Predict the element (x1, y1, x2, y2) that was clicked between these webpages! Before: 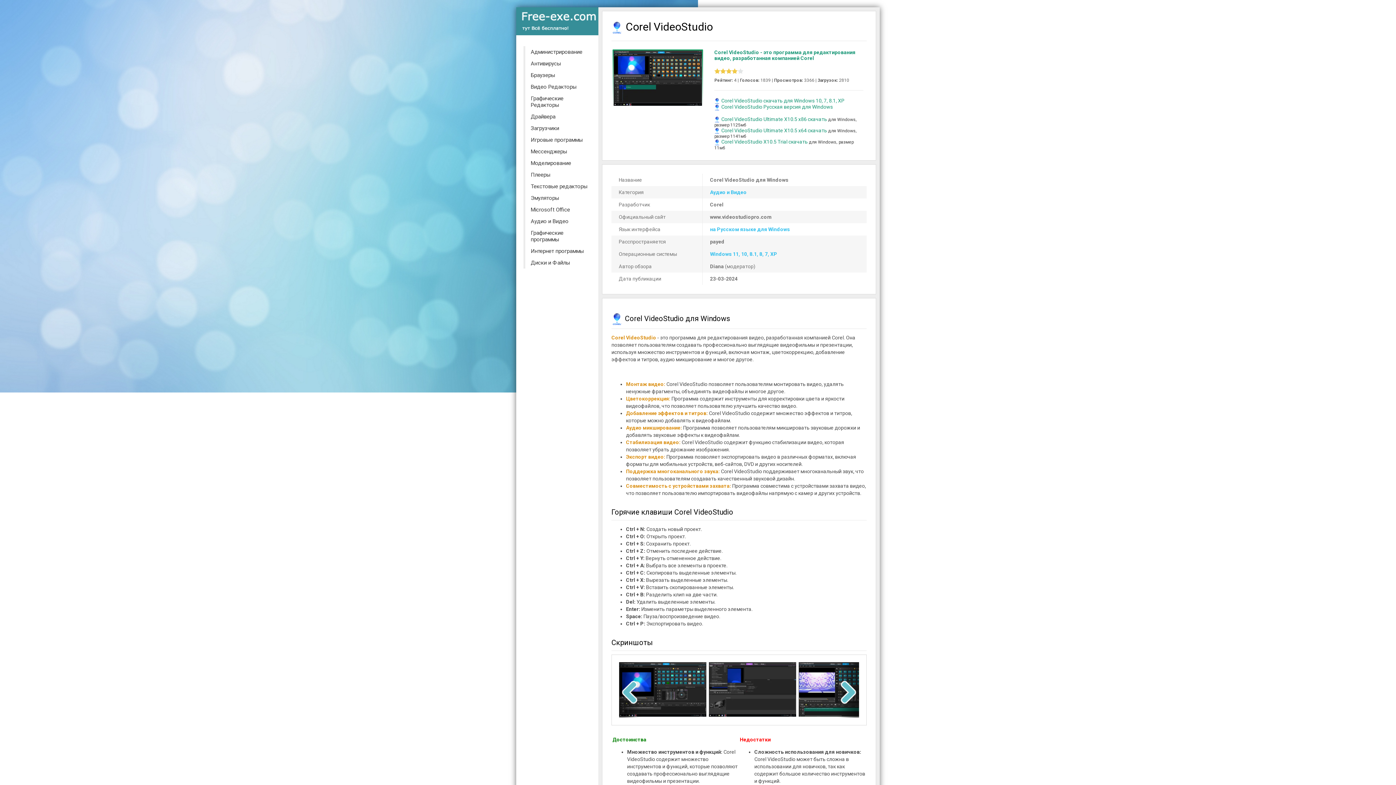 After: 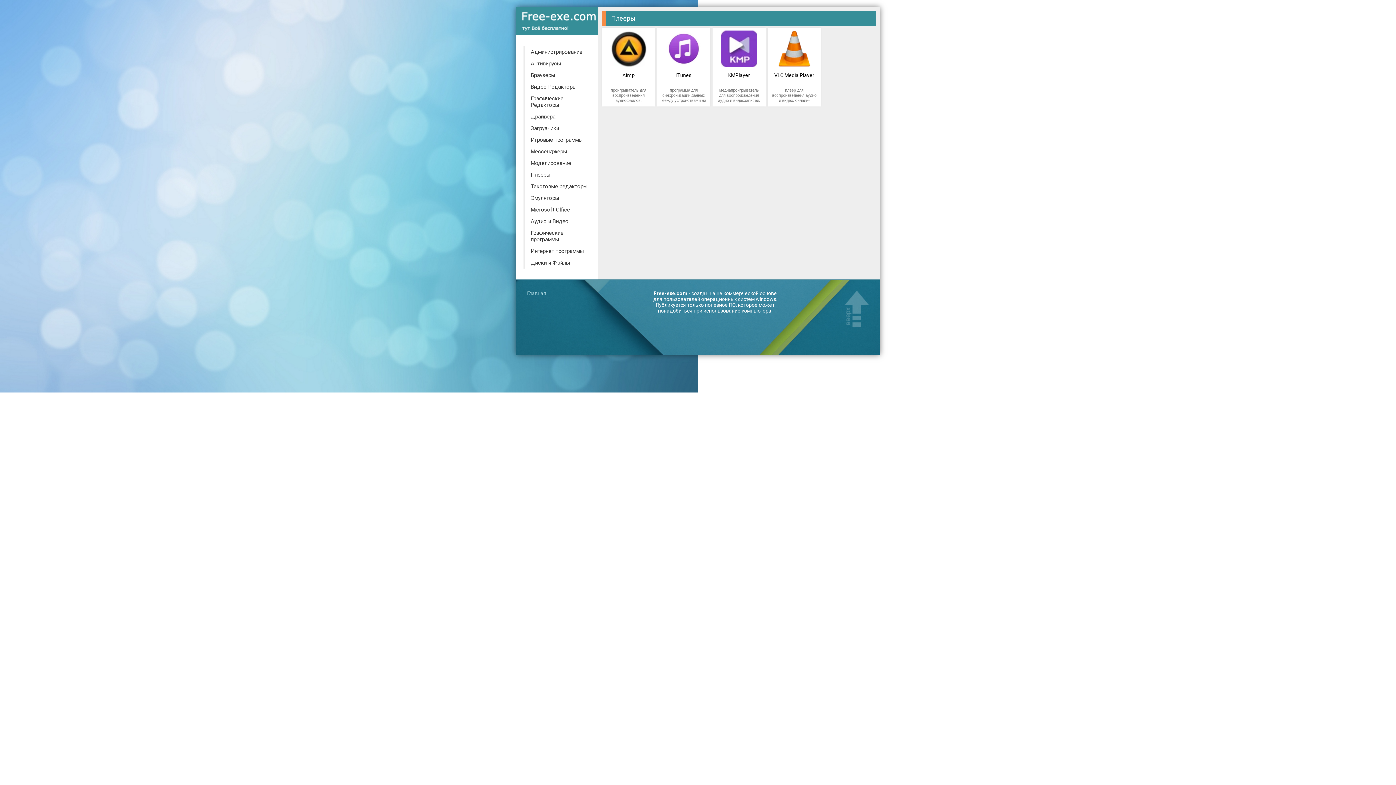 Action: bbox: (523, 169, 591, 180) label: Плееры